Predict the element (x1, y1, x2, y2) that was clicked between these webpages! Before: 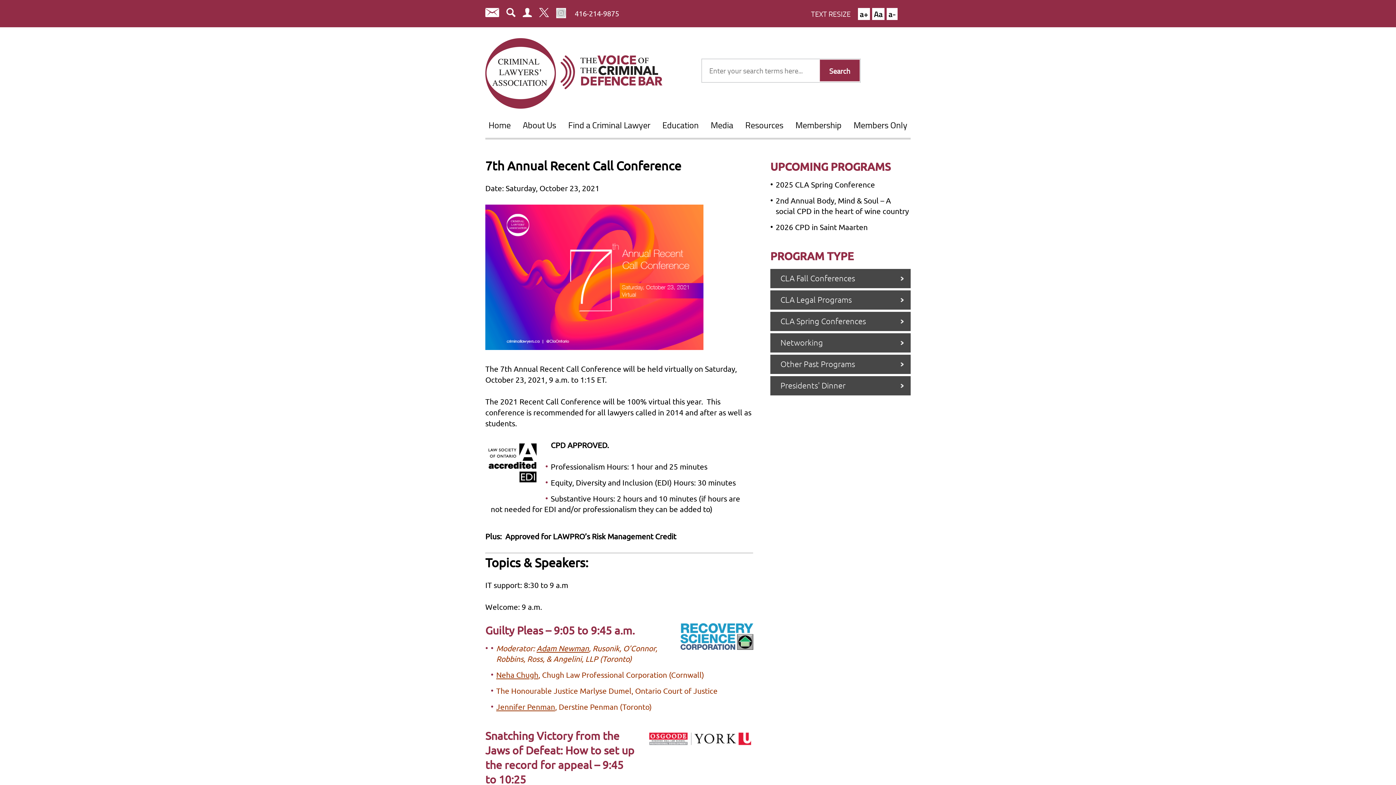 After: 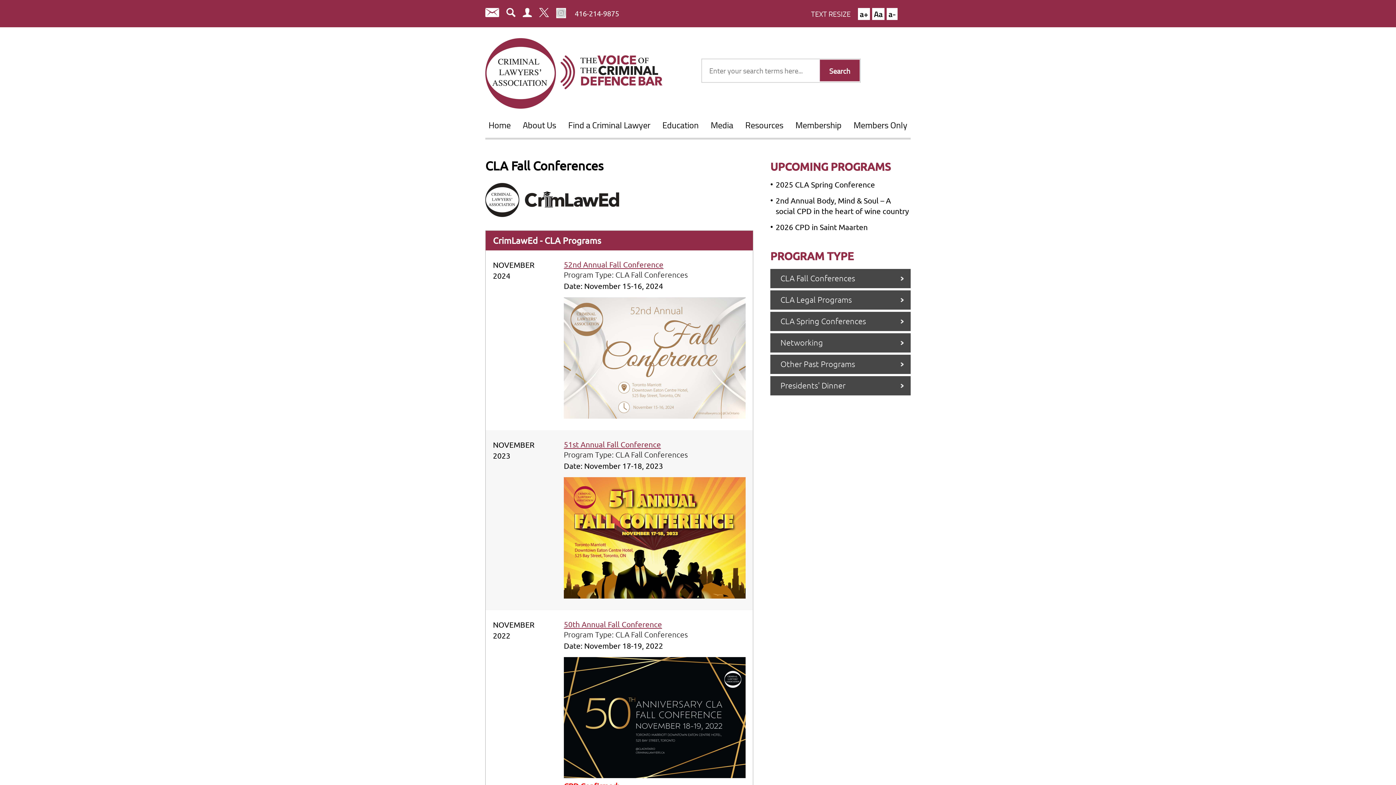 Action: bbox: (770, 269, 910, 288) label: CLA Fall Conferences